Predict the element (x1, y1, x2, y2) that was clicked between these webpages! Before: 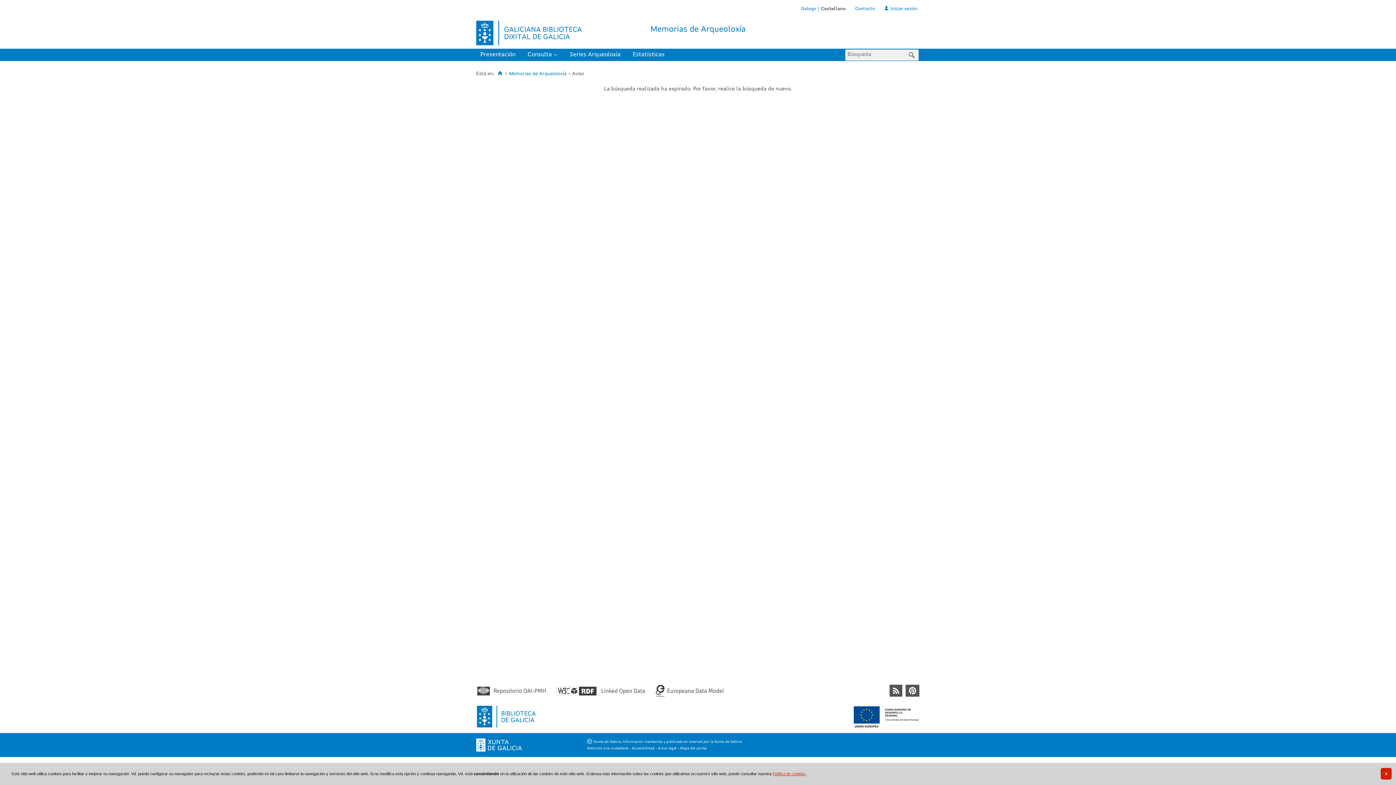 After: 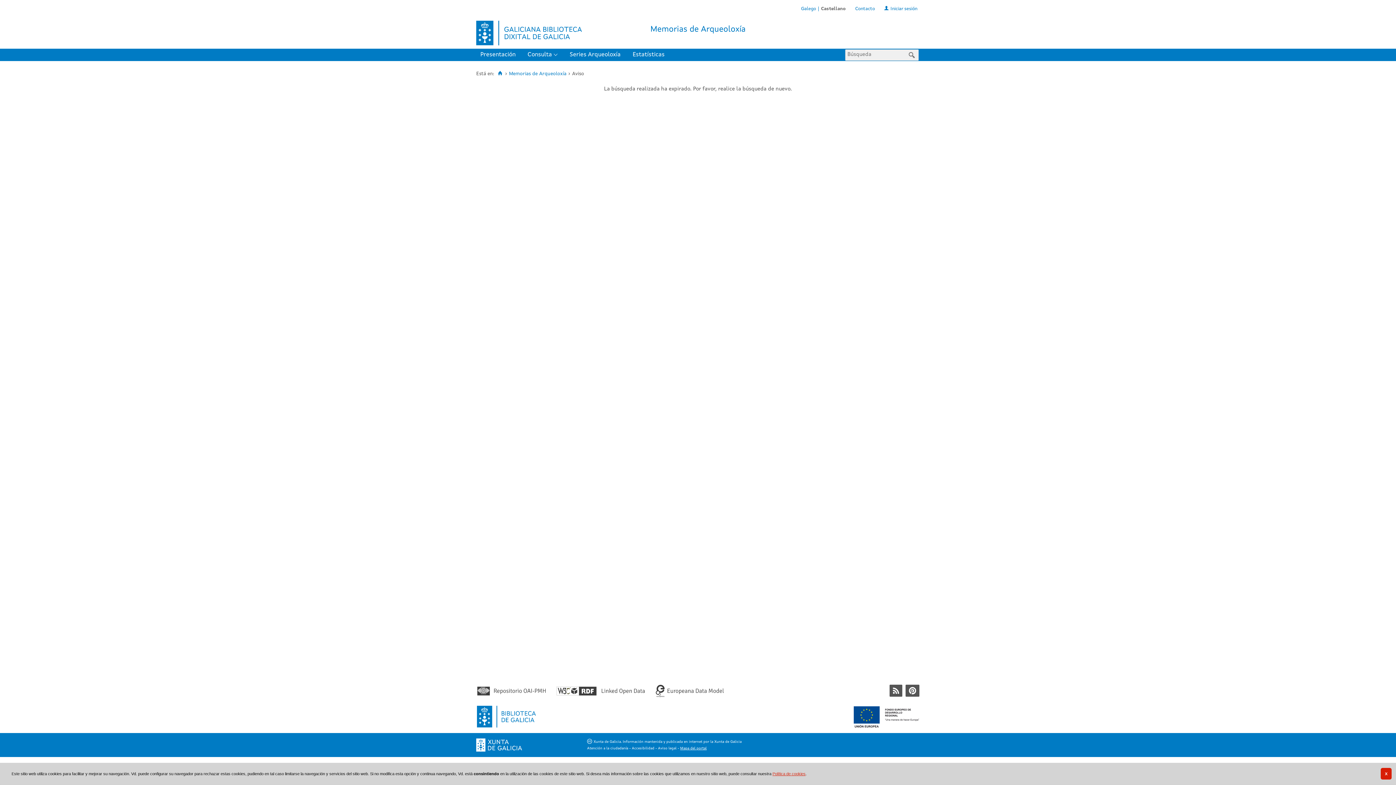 Action: label: Mapa del portal bbox: (680, 745, 706, 751)